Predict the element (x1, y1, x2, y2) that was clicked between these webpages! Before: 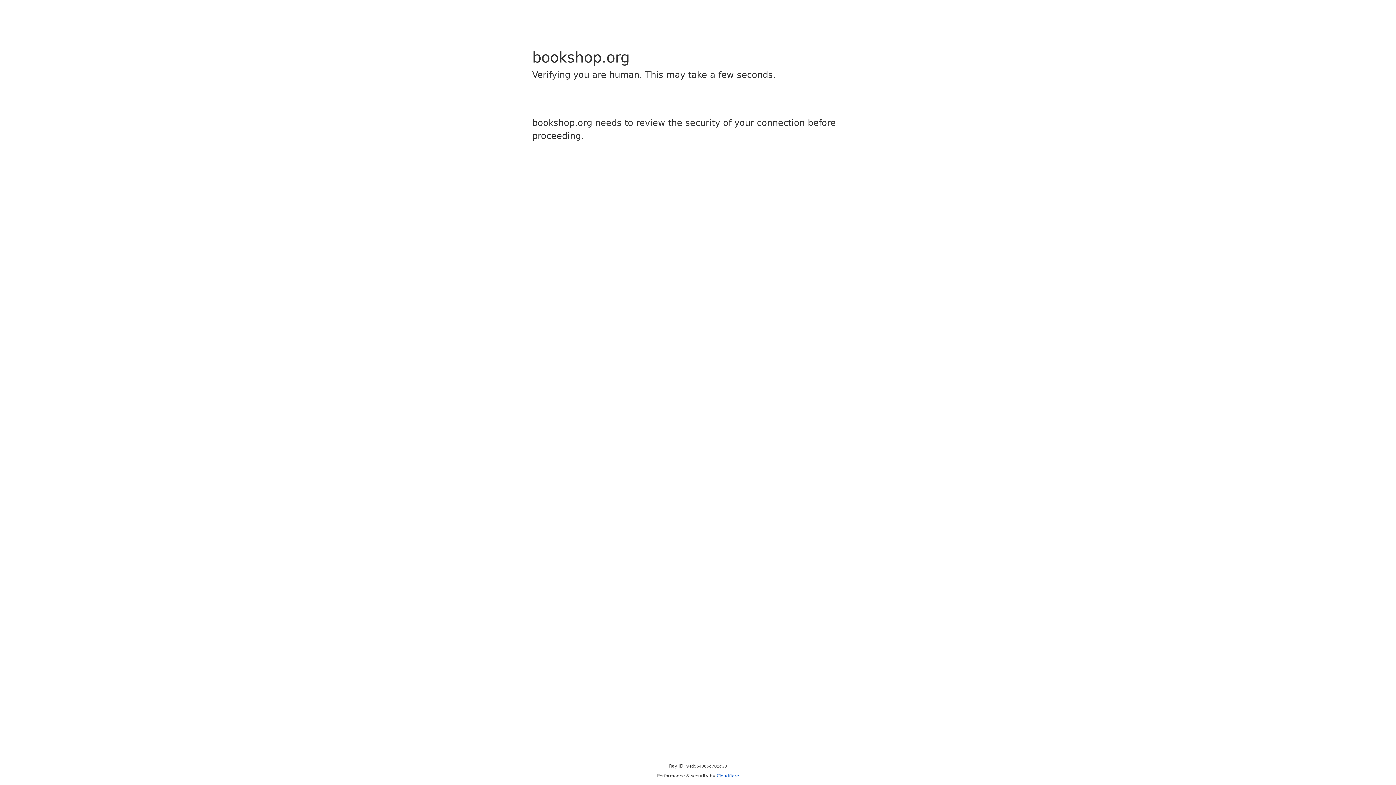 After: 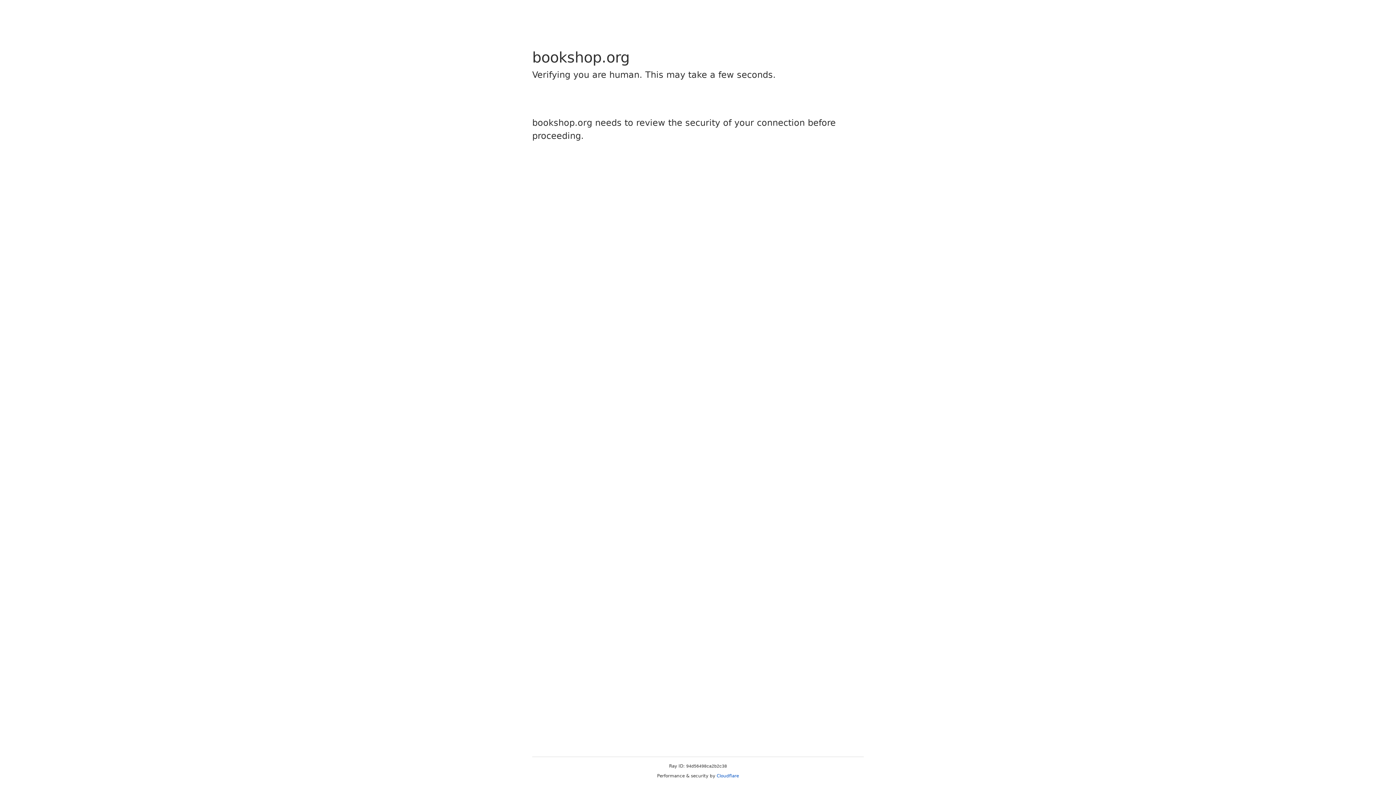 Action: bbox: (716, 773, 739, 778) label: Cloudflare